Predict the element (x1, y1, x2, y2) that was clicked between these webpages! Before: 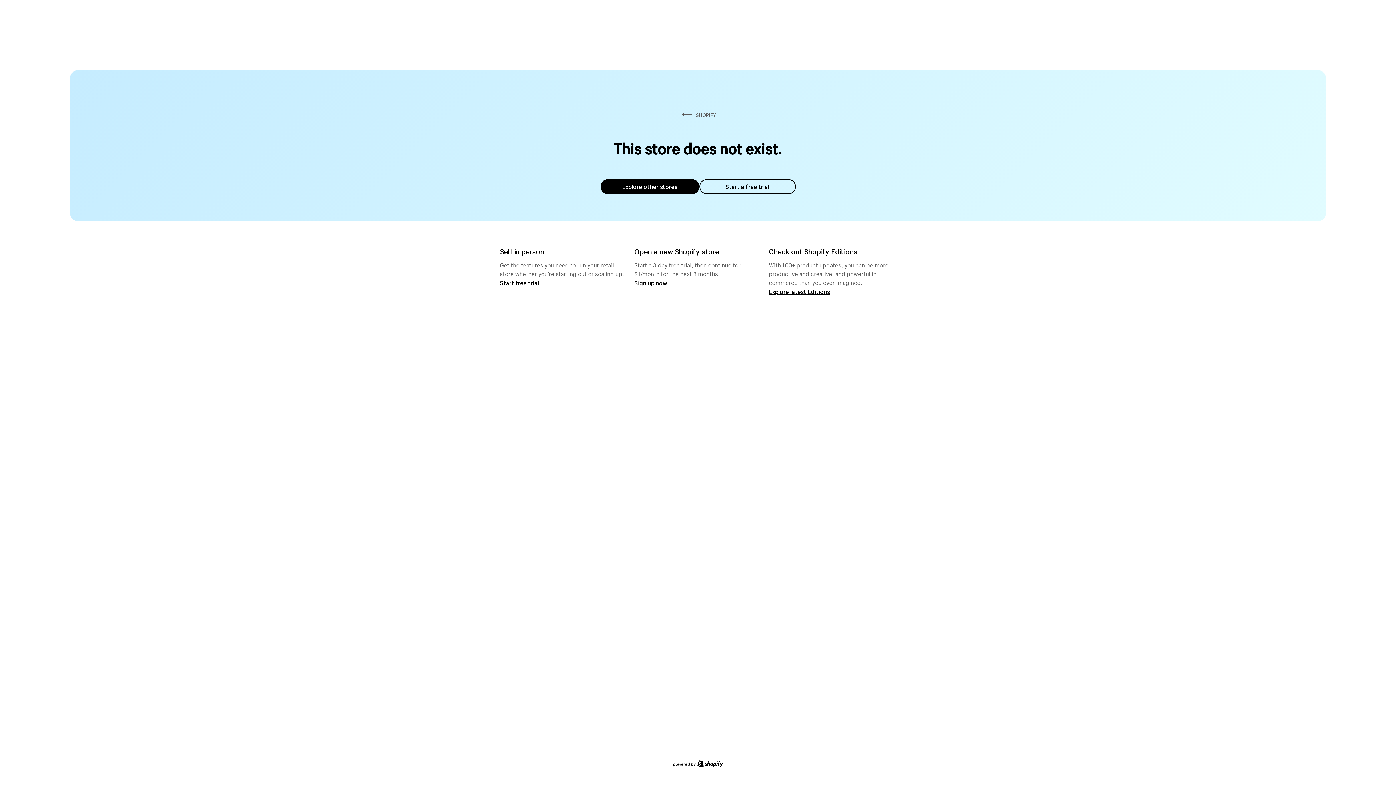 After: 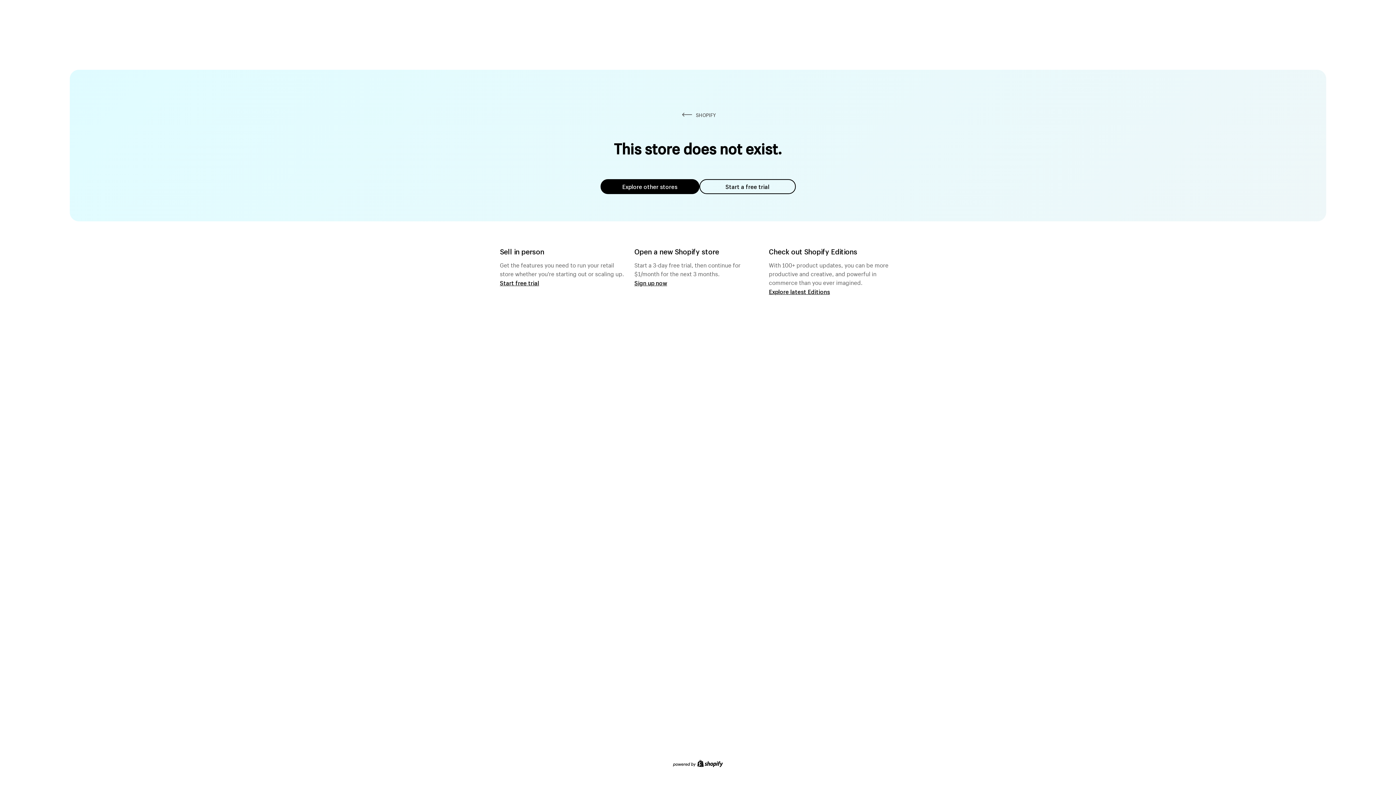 Action: label: Start a free trial bbox: (699, 179, 795, 194)